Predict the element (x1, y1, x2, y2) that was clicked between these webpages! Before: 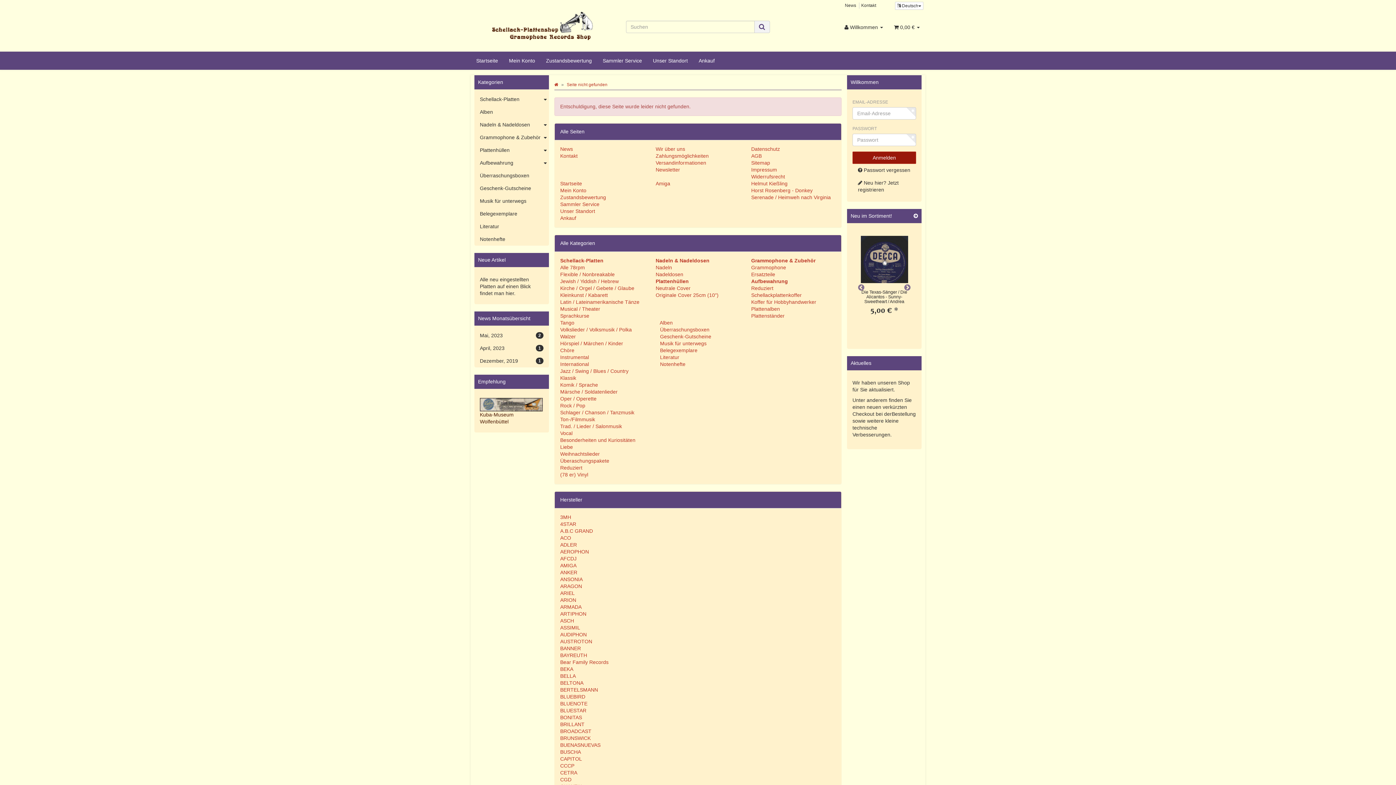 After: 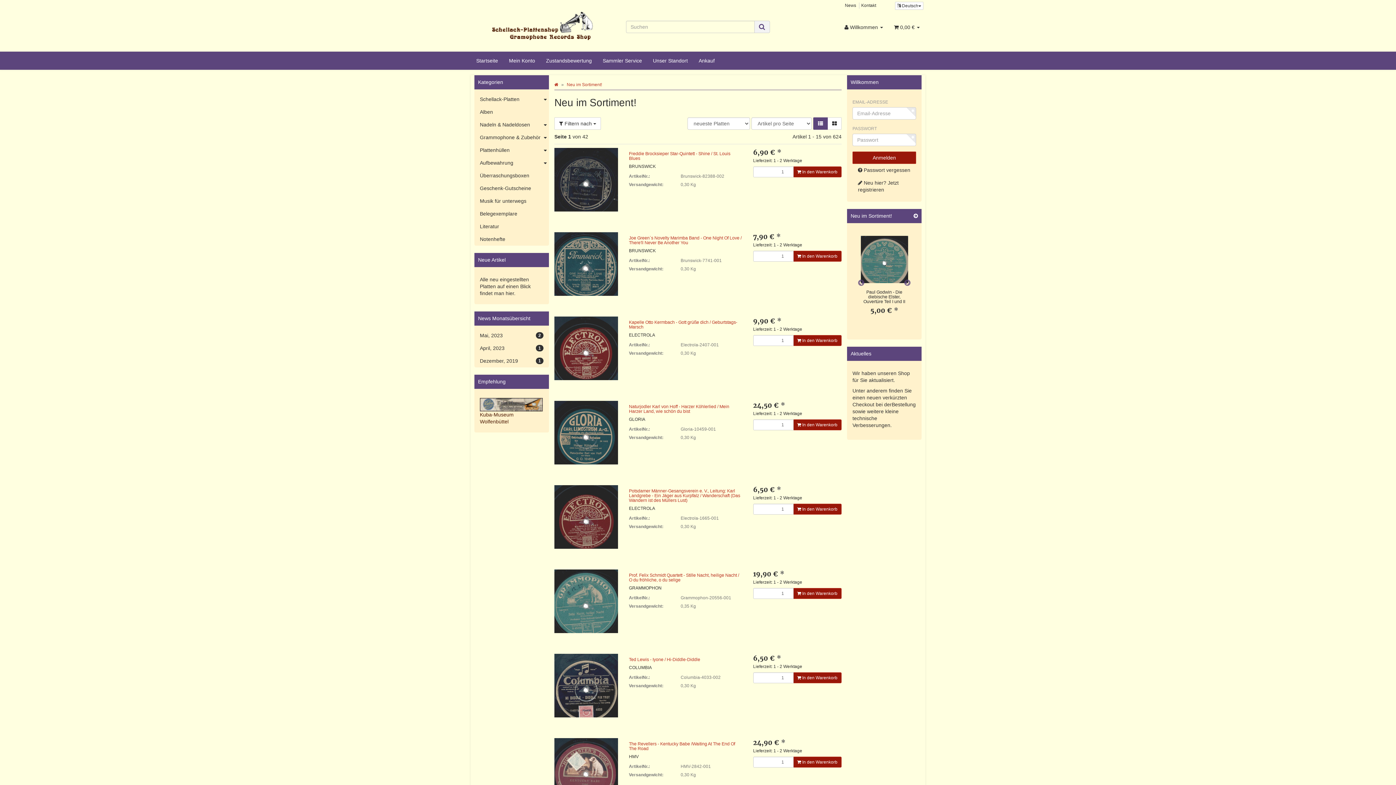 Action: label: Zeige alle neuen Produkte bbox: (913, 213, 918, 218)